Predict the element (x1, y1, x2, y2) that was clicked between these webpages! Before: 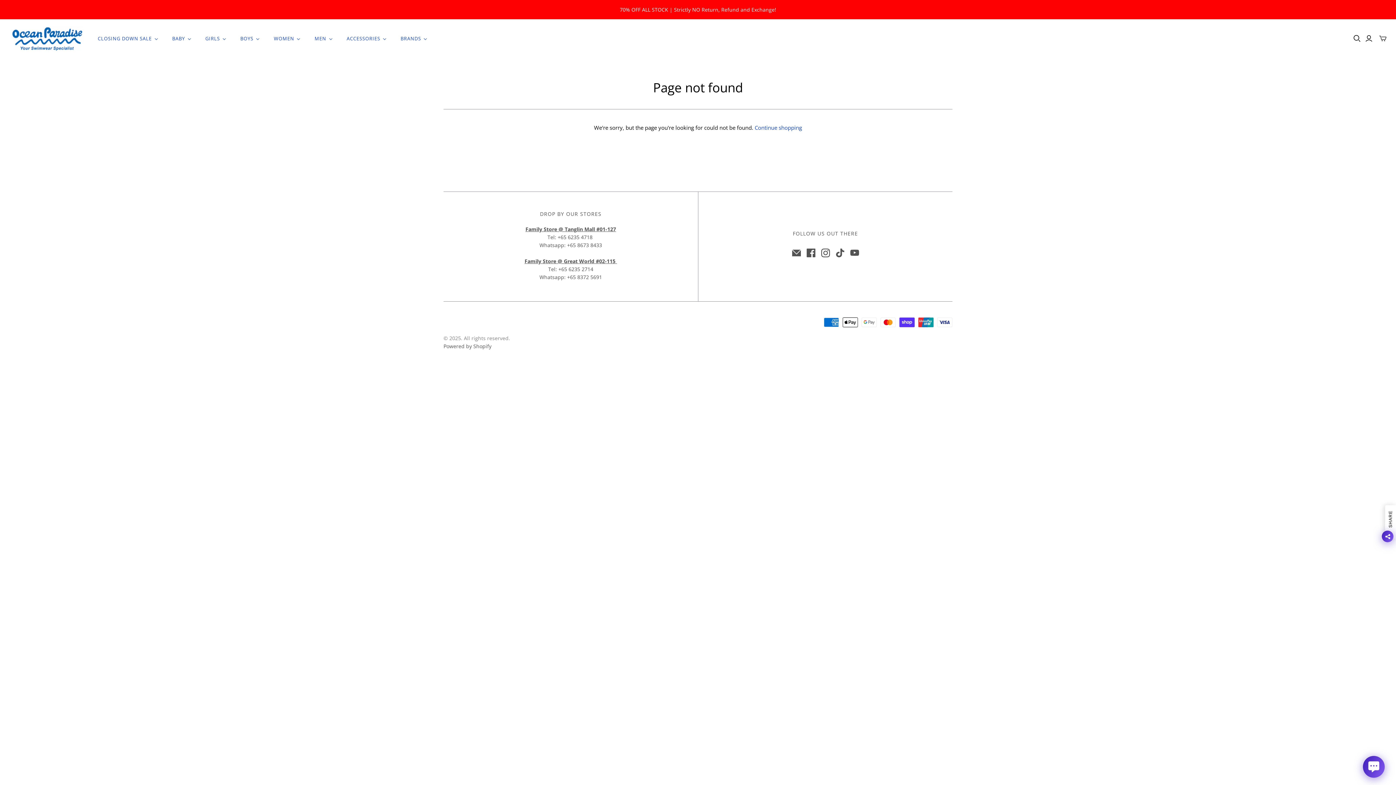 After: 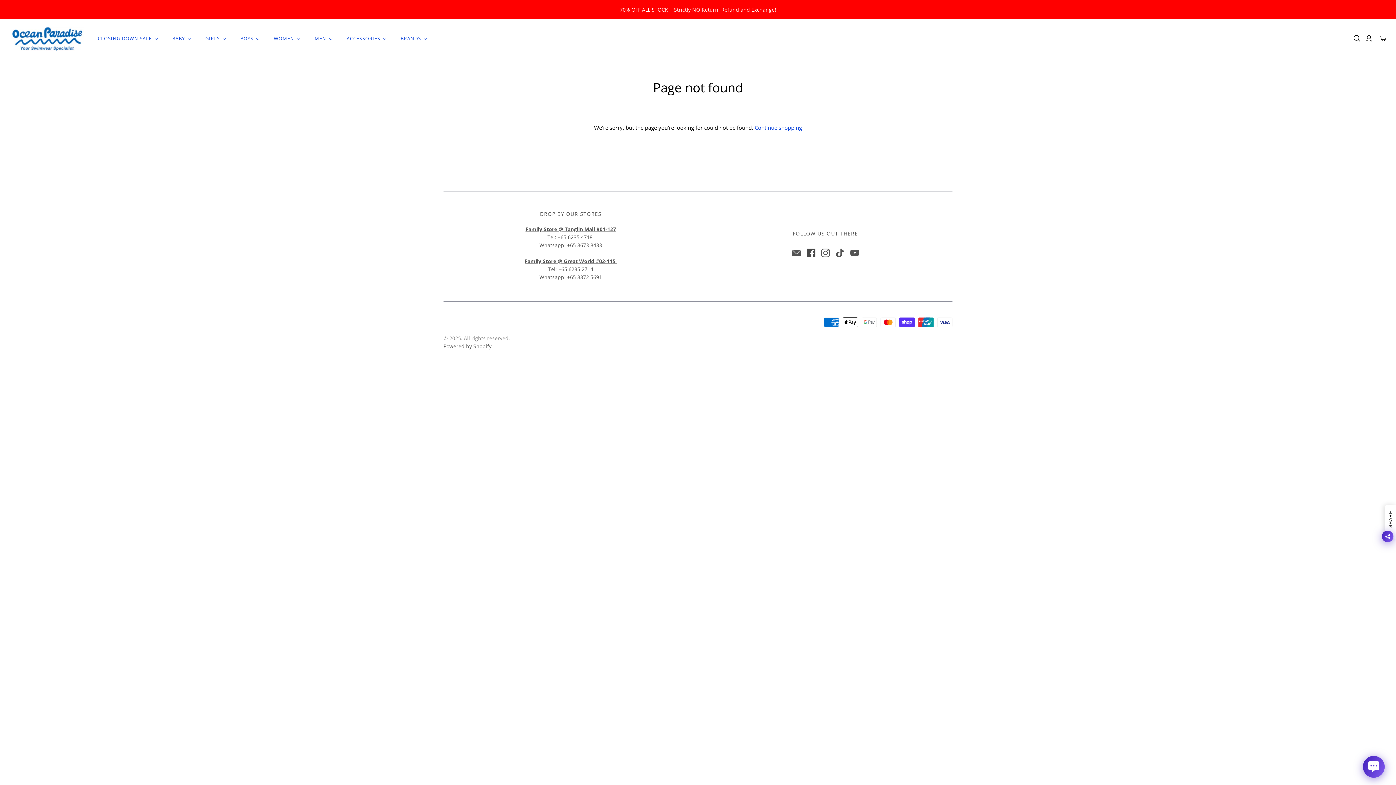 Action: bbox: (806, 248, 815, 257) label: Facebook